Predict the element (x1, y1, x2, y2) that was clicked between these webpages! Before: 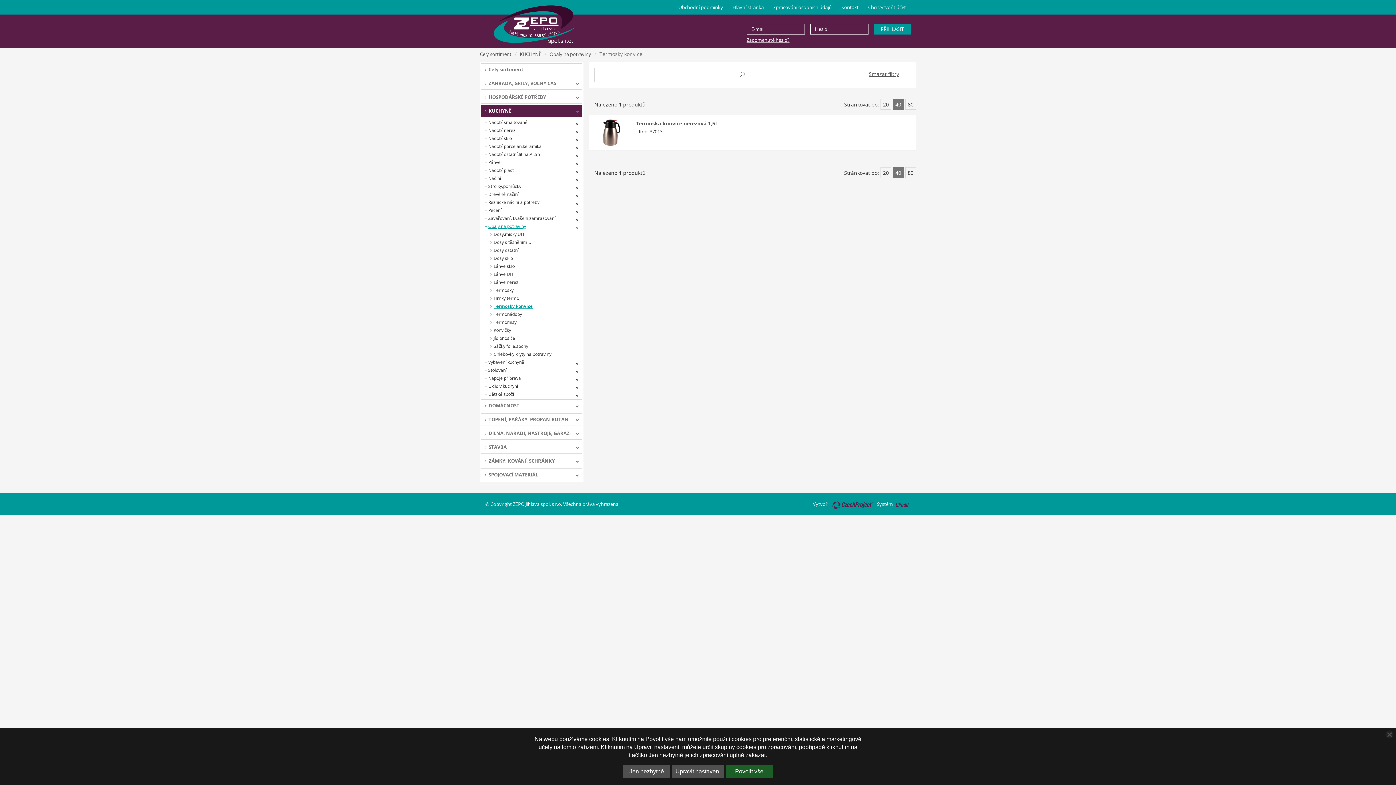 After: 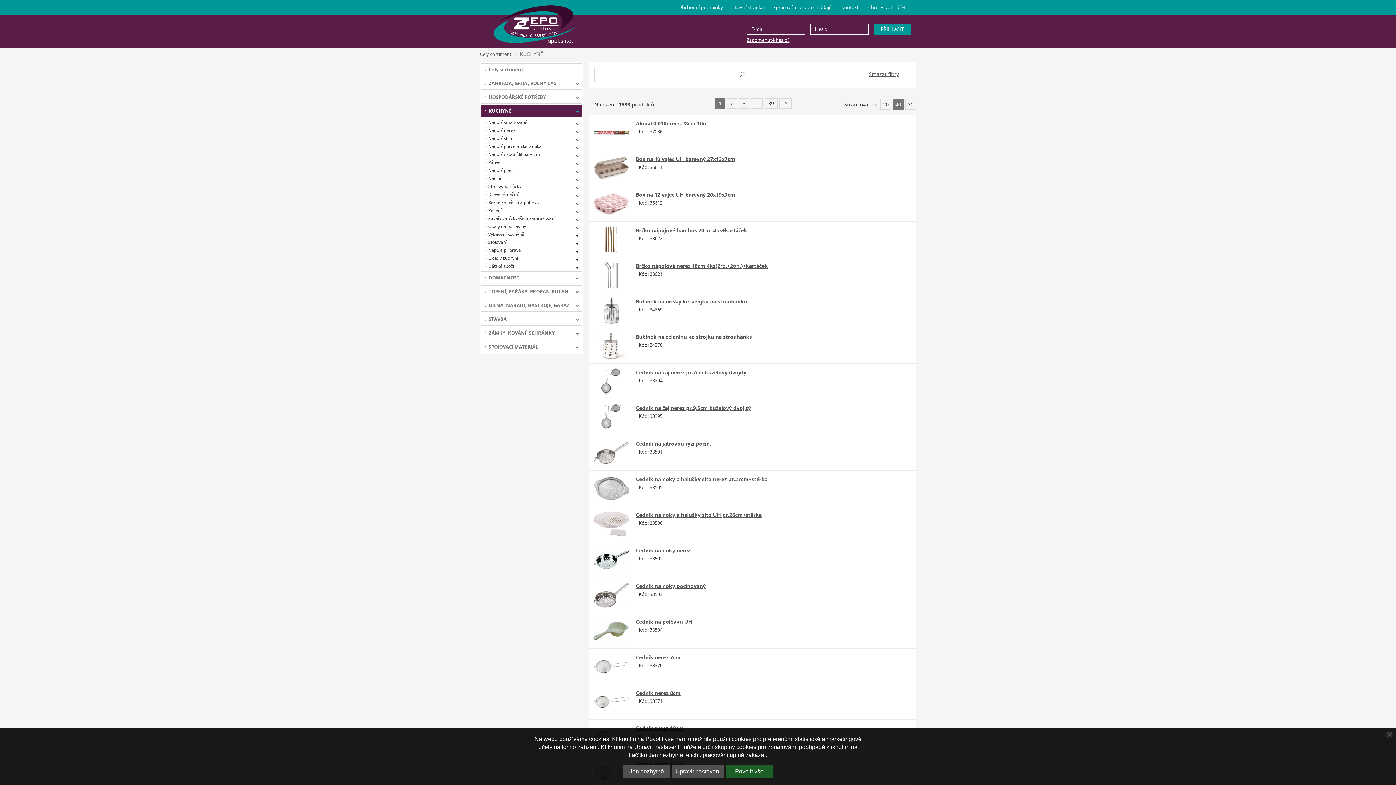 Action: label: KUCHYNĚ bbox: (481, 104, 582, 117)